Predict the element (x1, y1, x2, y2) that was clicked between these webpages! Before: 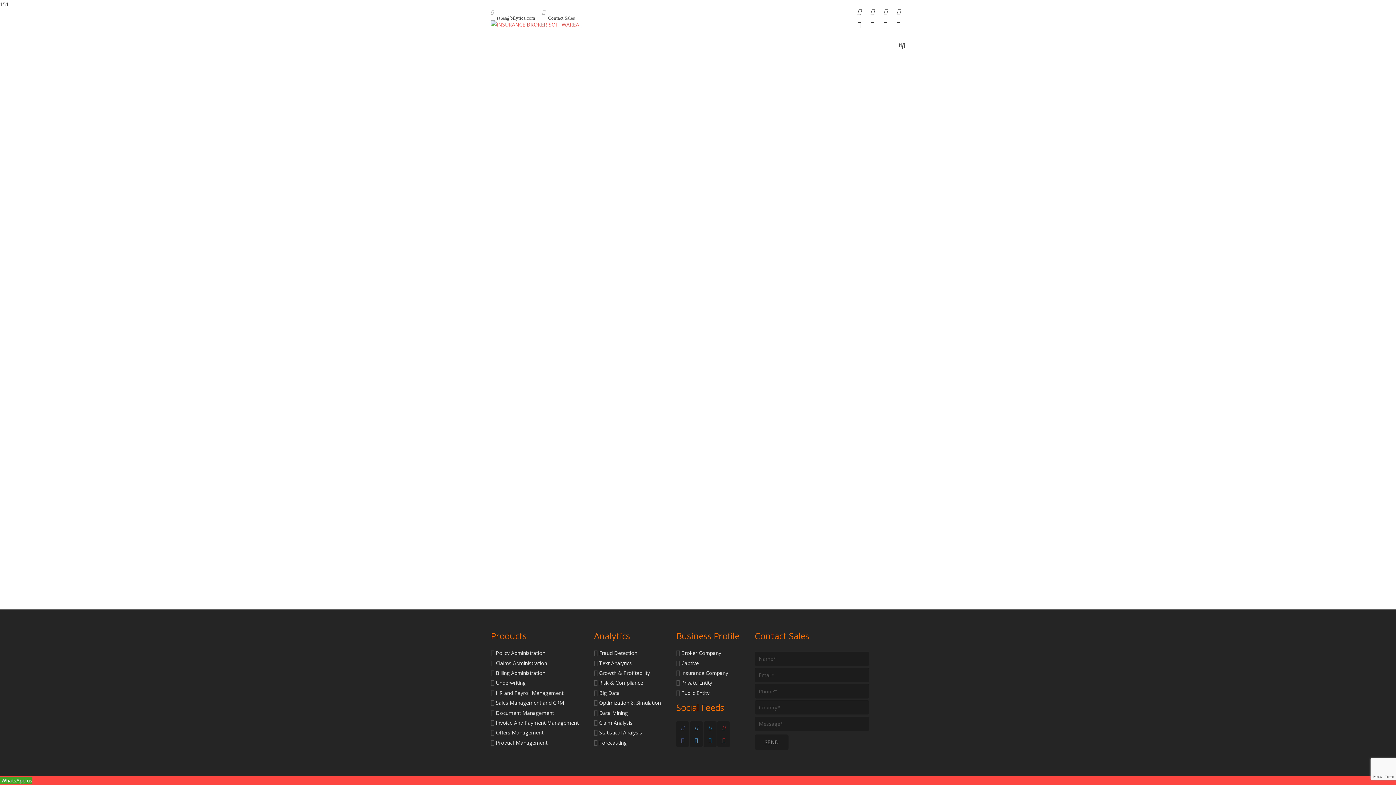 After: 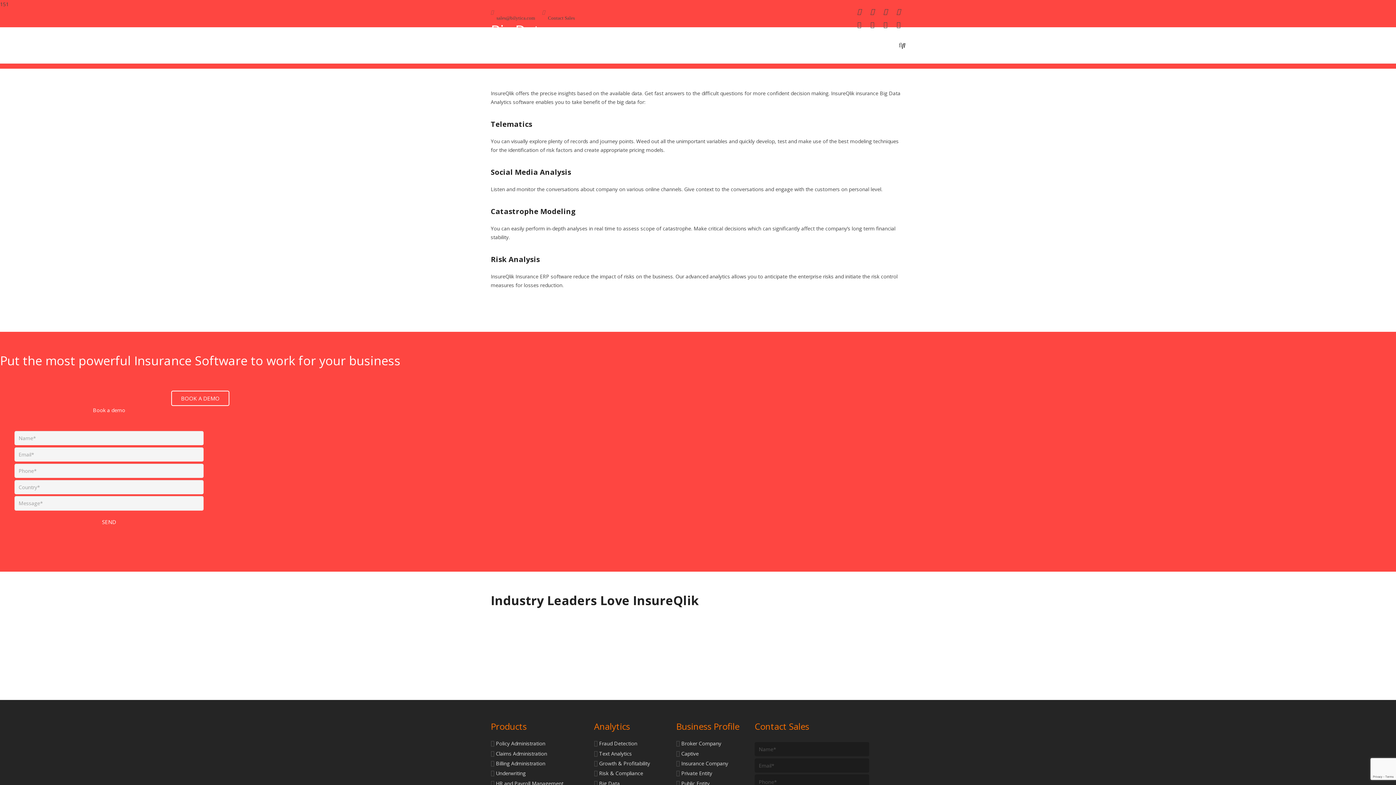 Action: bbox: (599, 689, 620, 696) label: Big Data